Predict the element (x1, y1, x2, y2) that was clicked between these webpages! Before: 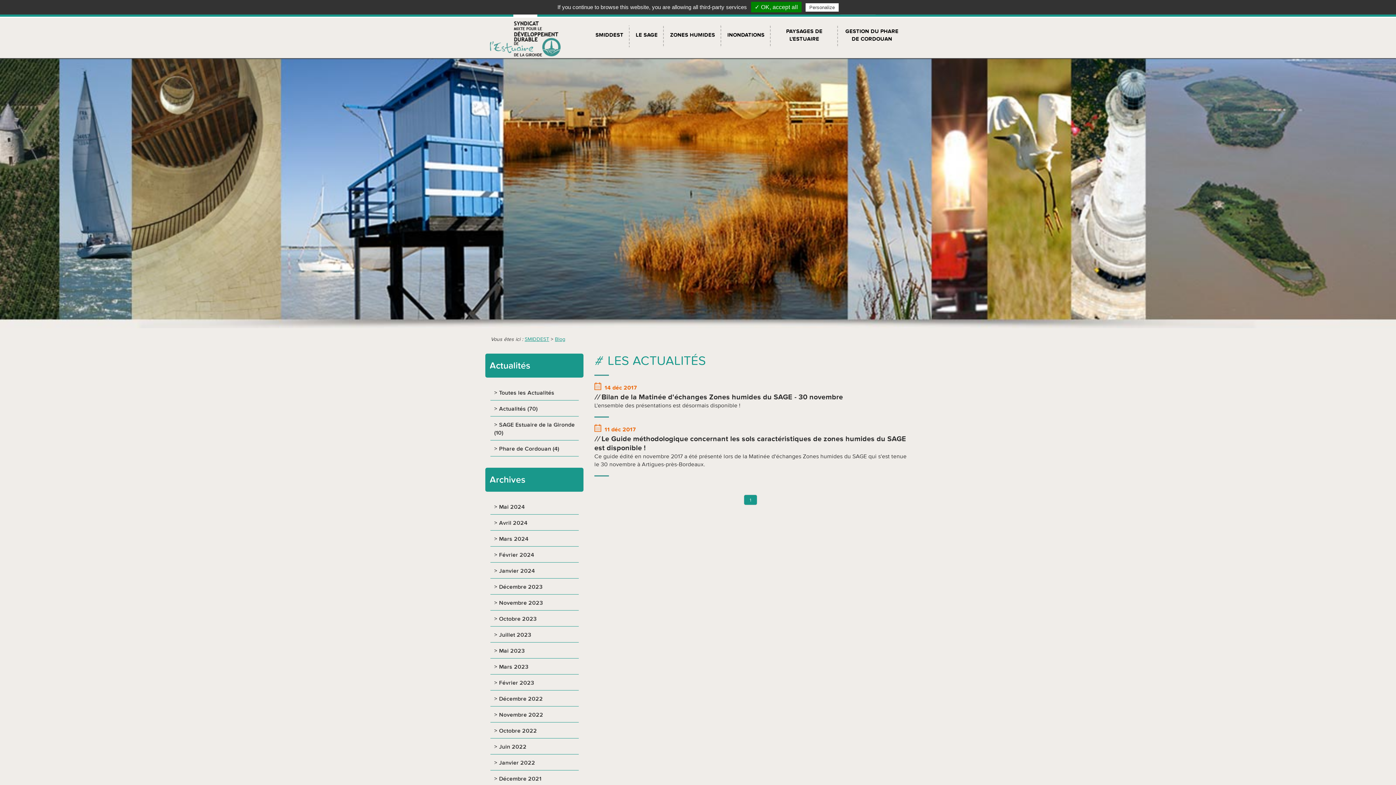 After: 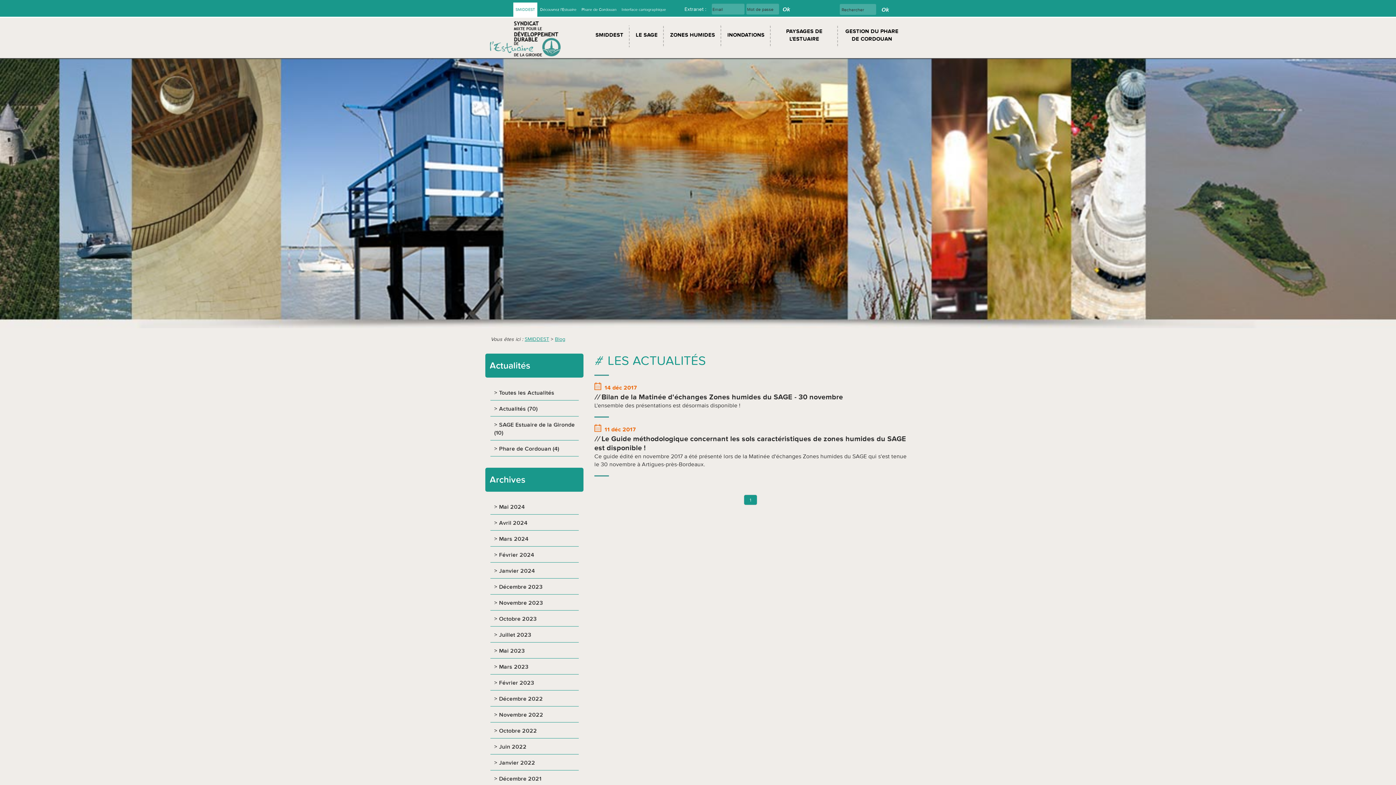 Action: bbox: (744, 494, 757, 505) label: 1